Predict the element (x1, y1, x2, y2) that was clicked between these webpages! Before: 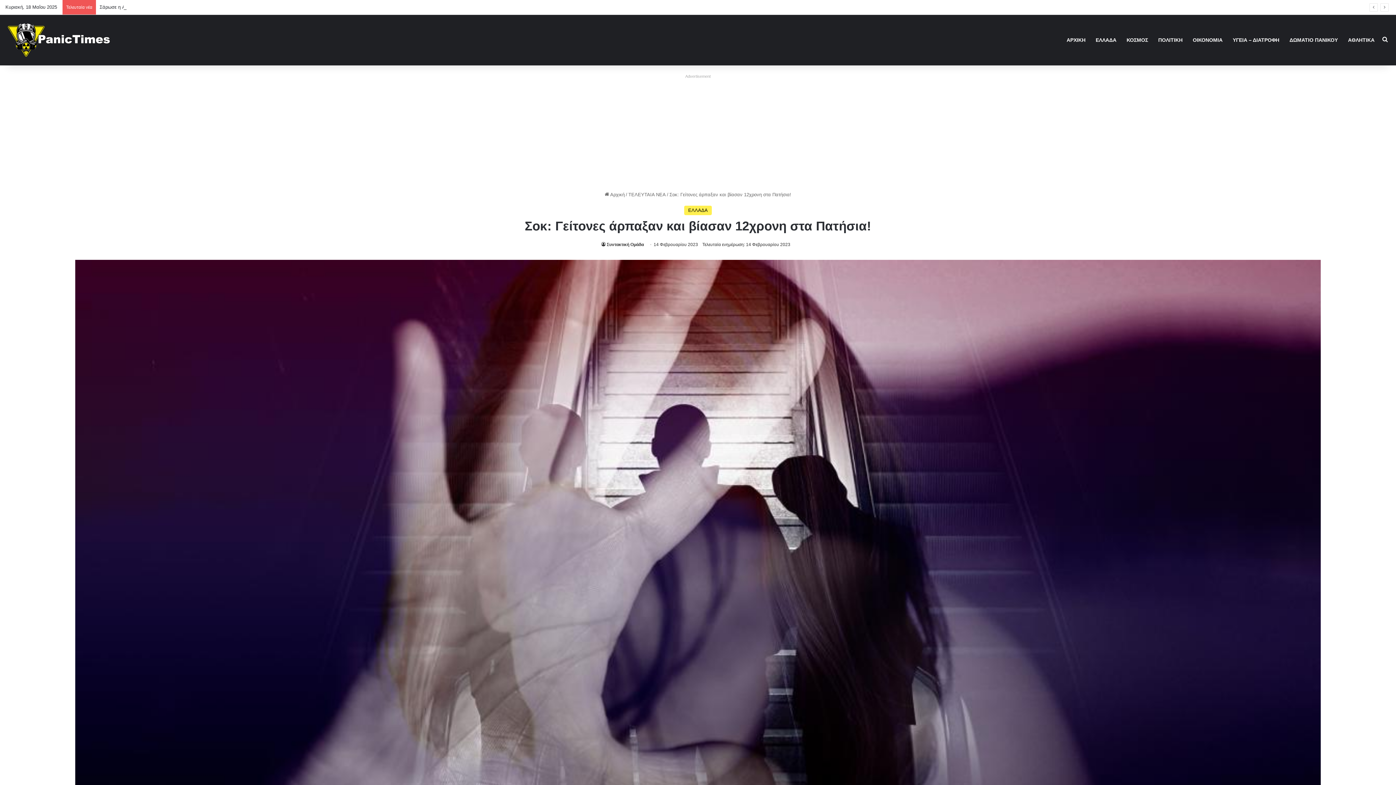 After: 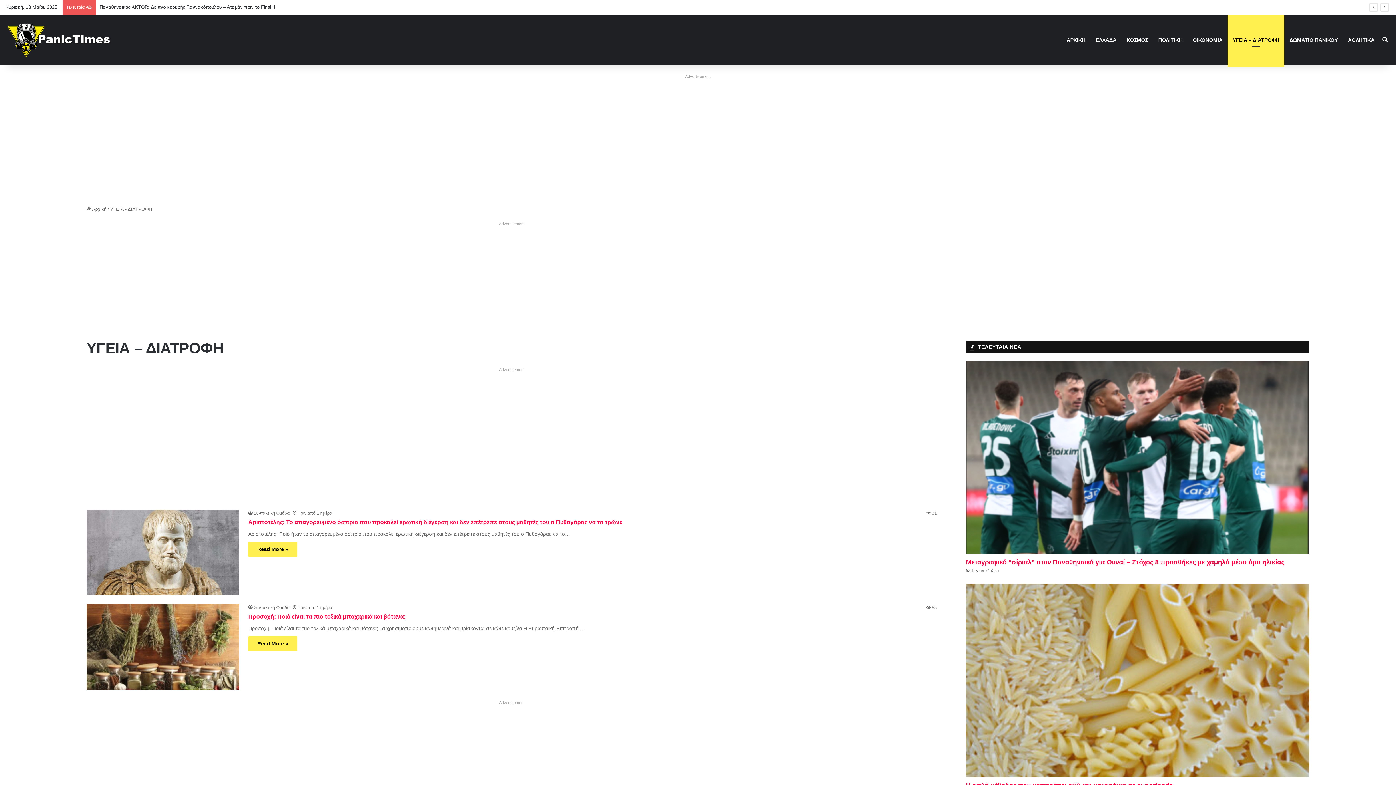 Action: bbox: (1228, 14, 1284, 65) label: ΥΓΕΙΑ – ΔΙΑΤΡΟΦΗ